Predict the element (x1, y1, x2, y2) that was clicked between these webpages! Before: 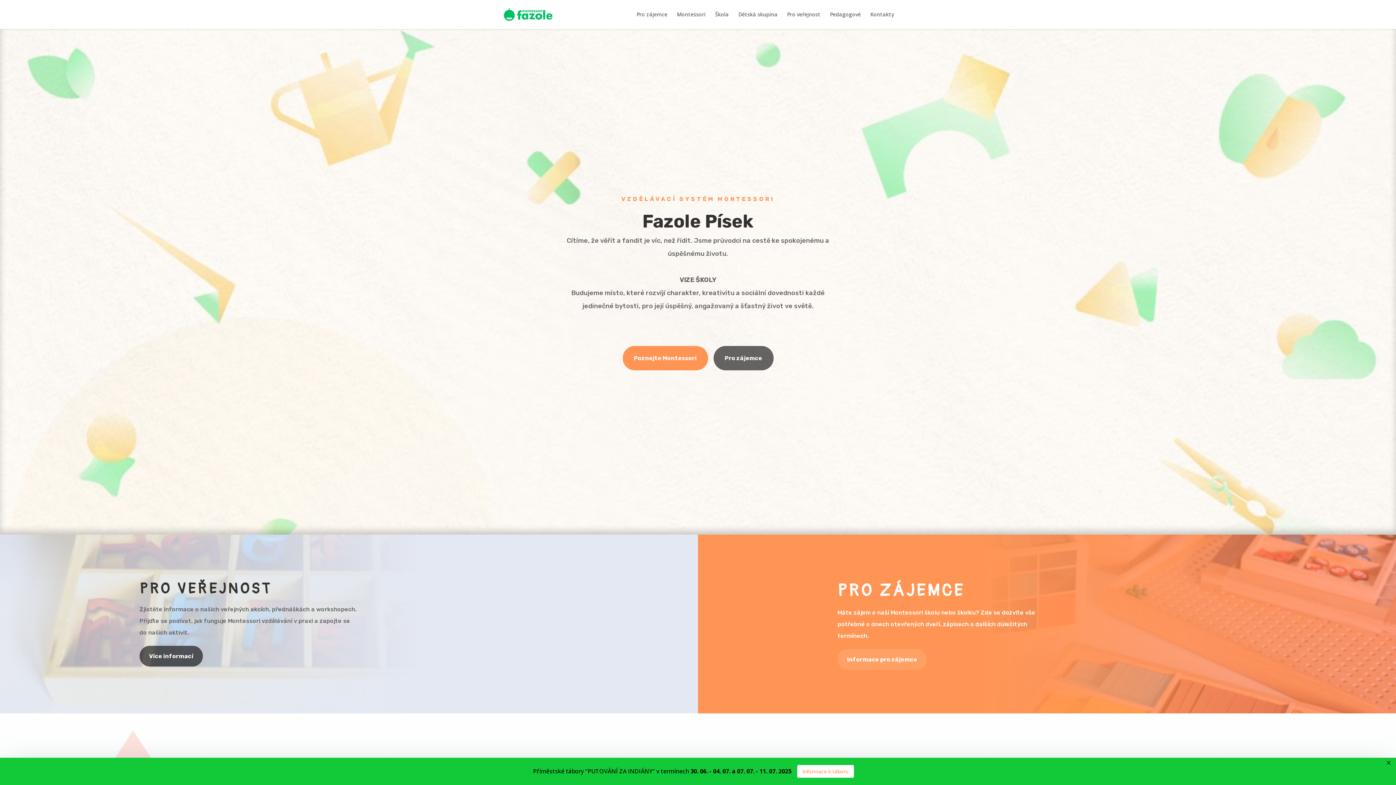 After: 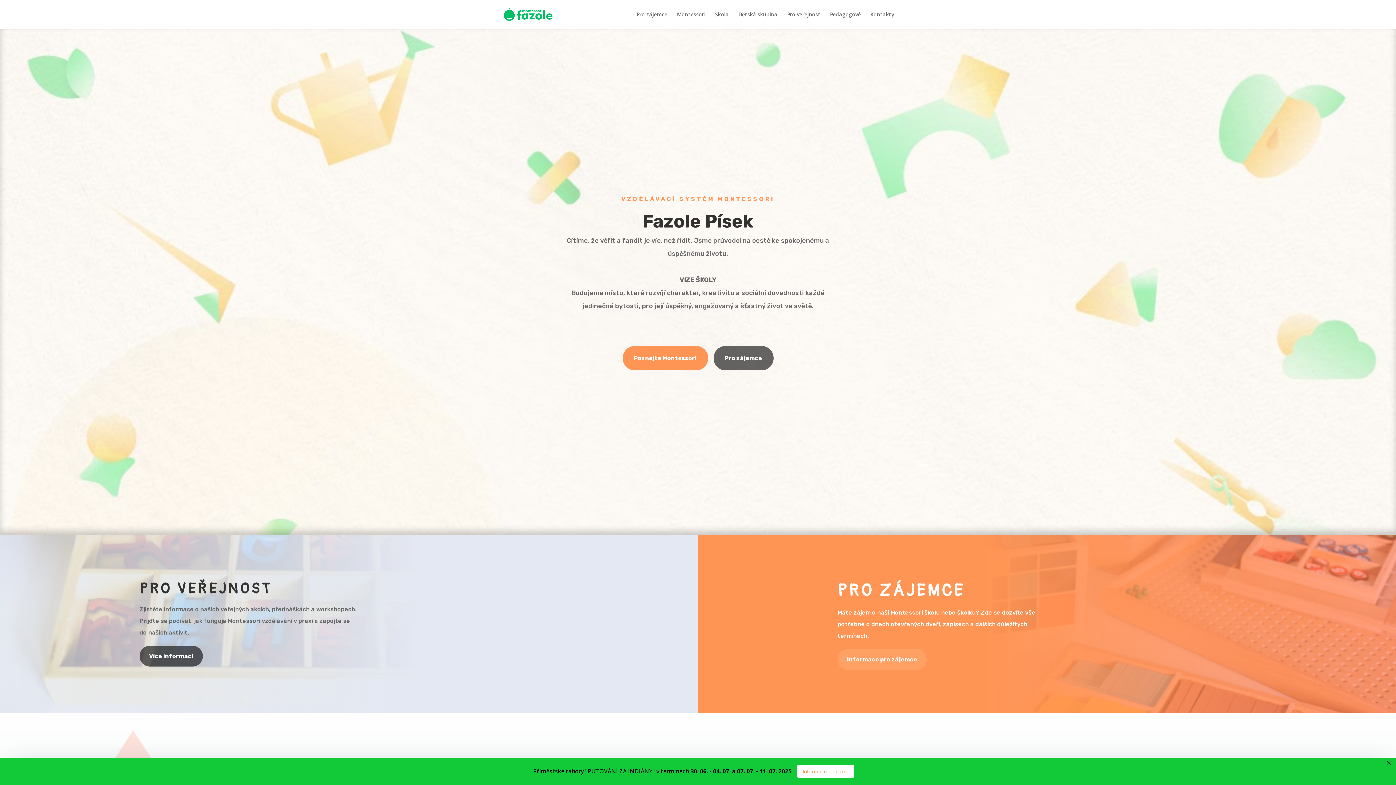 Action: bbox: (503, 10, 553, 17)